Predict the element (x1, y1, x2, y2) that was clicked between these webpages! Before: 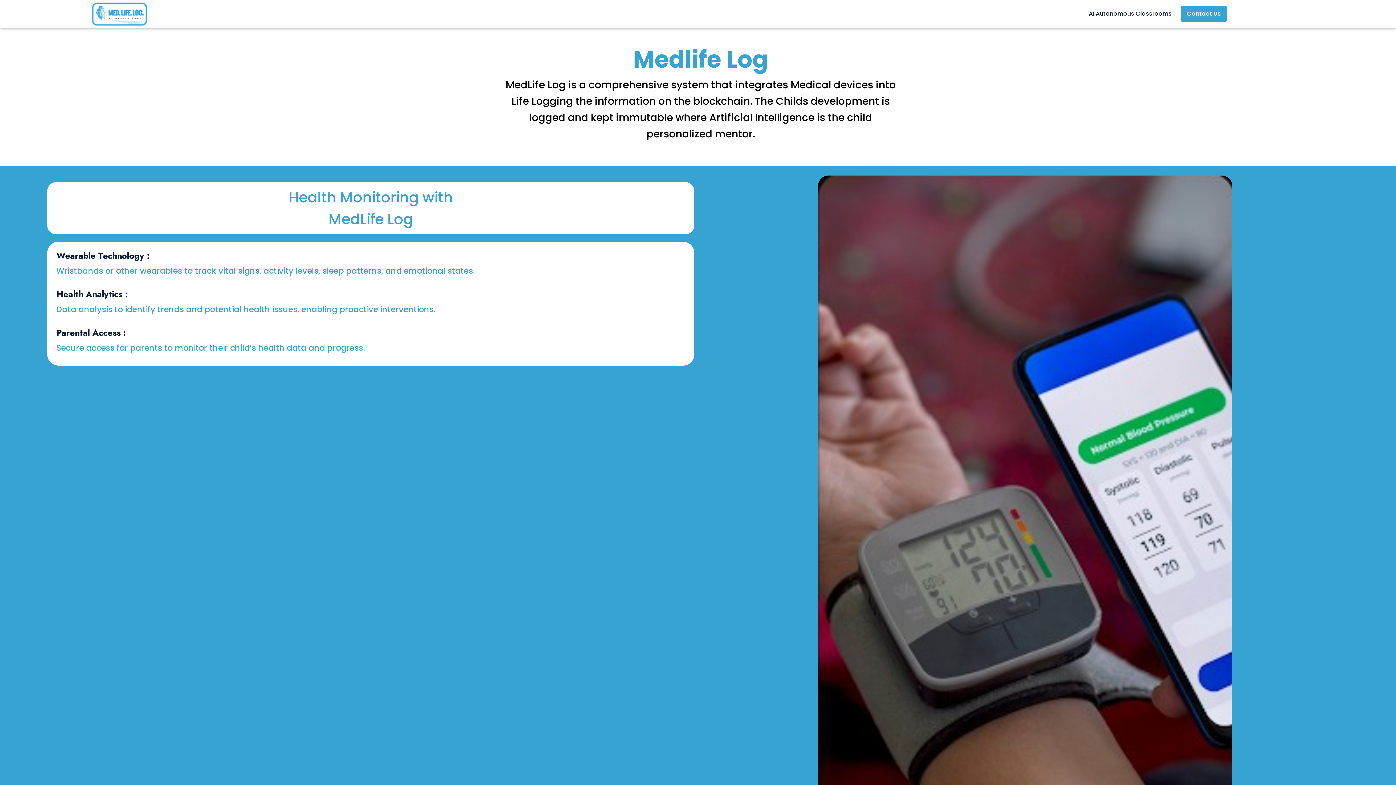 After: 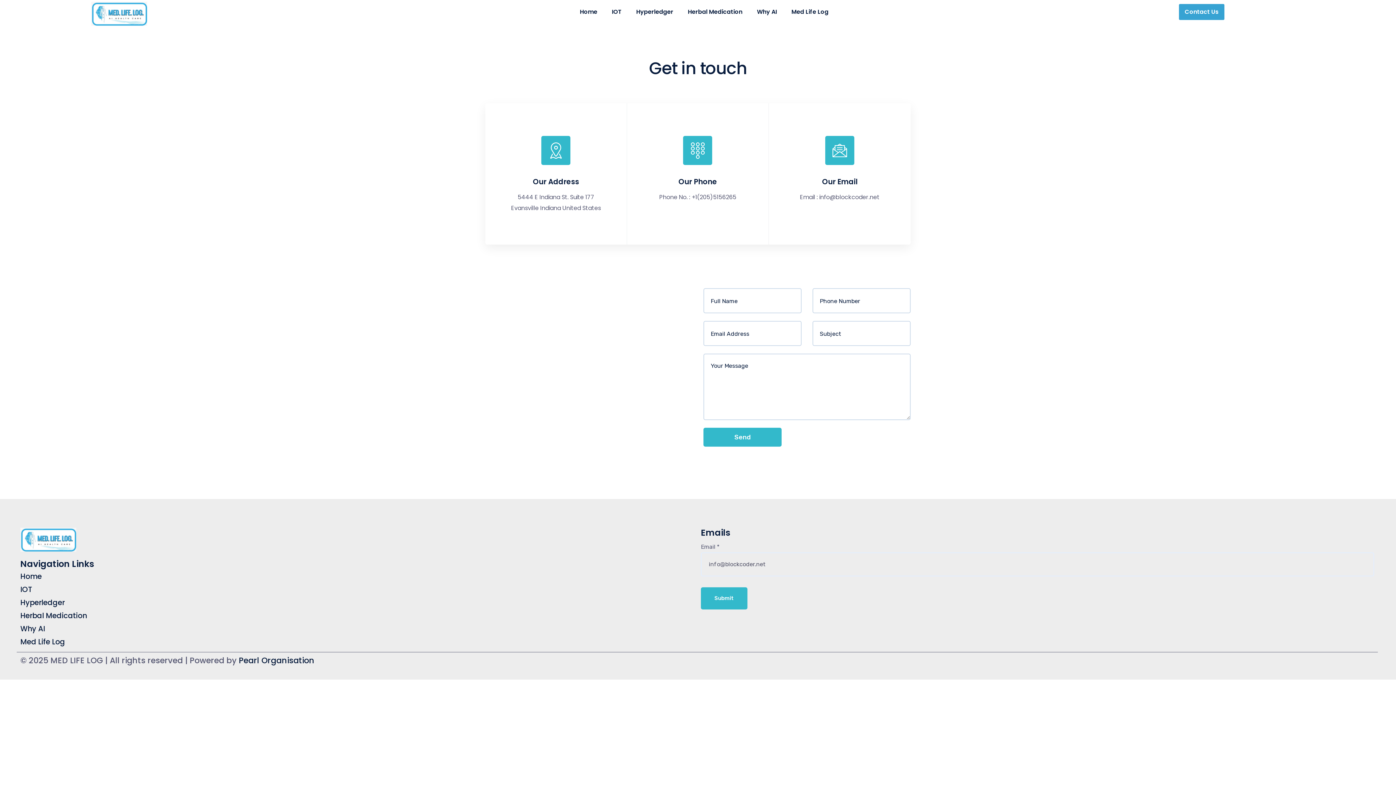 Action: bbox: (1181, 5, 1226, 21) label: Contact Us